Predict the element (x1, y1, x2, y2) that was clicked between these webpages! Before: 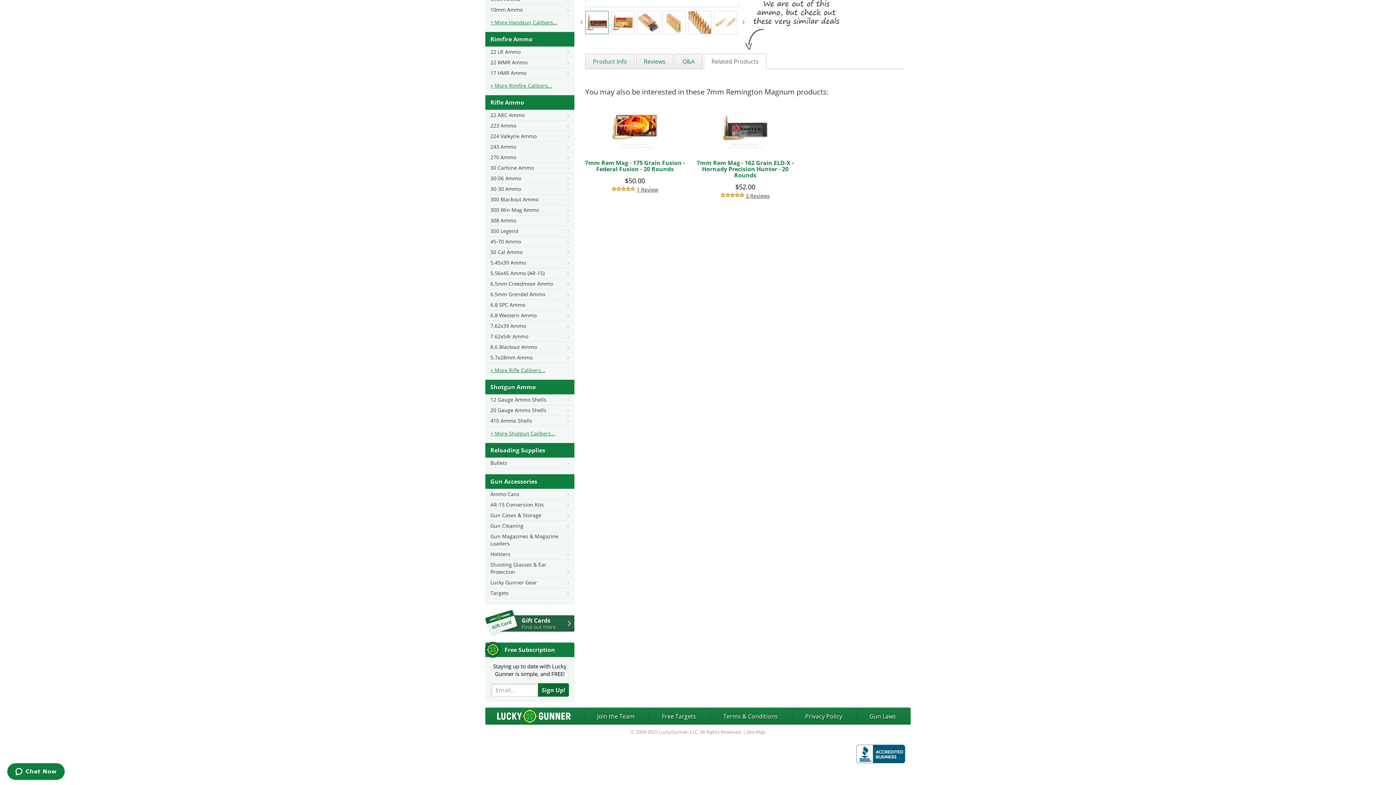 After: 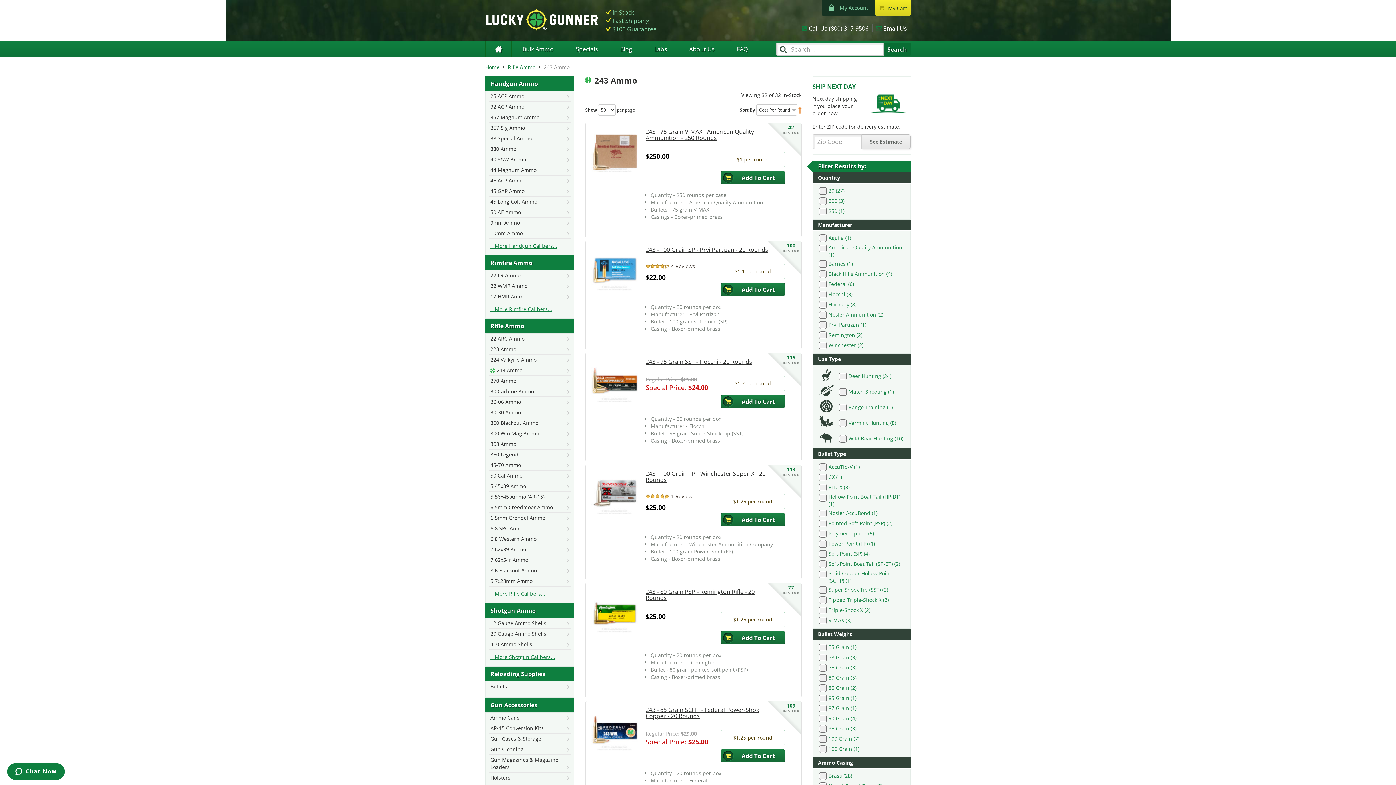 Action: label: 243 Ammo bbox: (488, 141, 571, 152)